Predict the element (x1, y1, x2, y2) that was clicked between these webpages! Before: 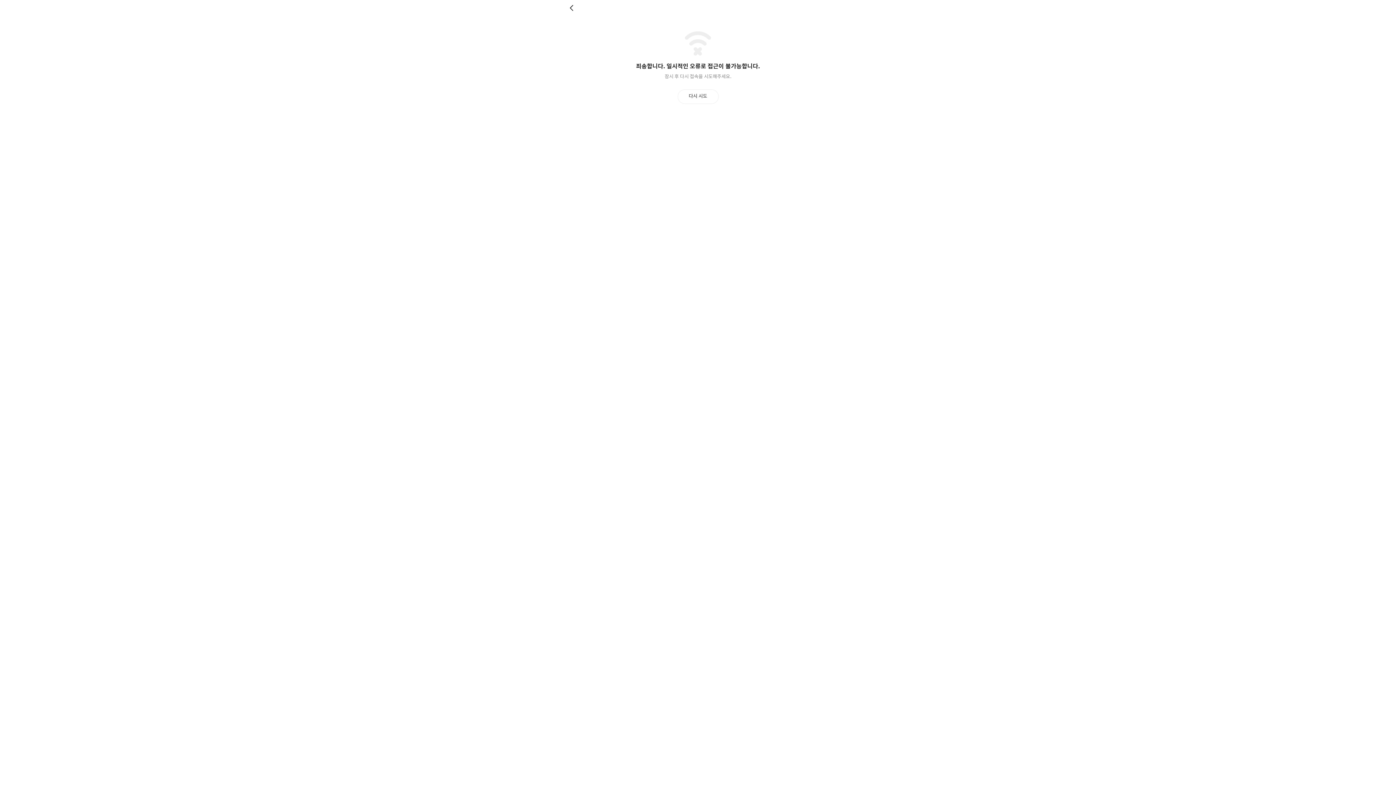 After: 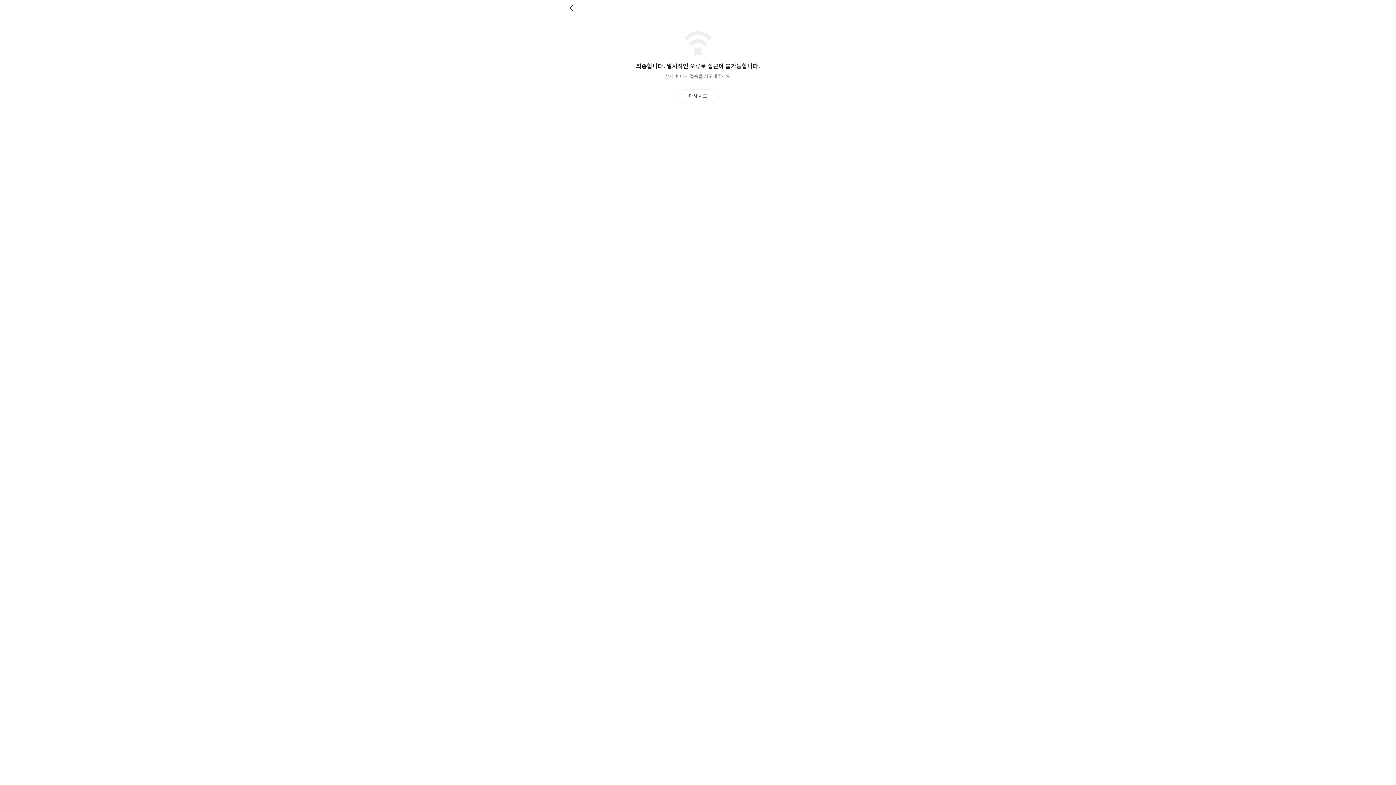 Action: bbox: (677, 89, 718, 103) label: 다시 시도